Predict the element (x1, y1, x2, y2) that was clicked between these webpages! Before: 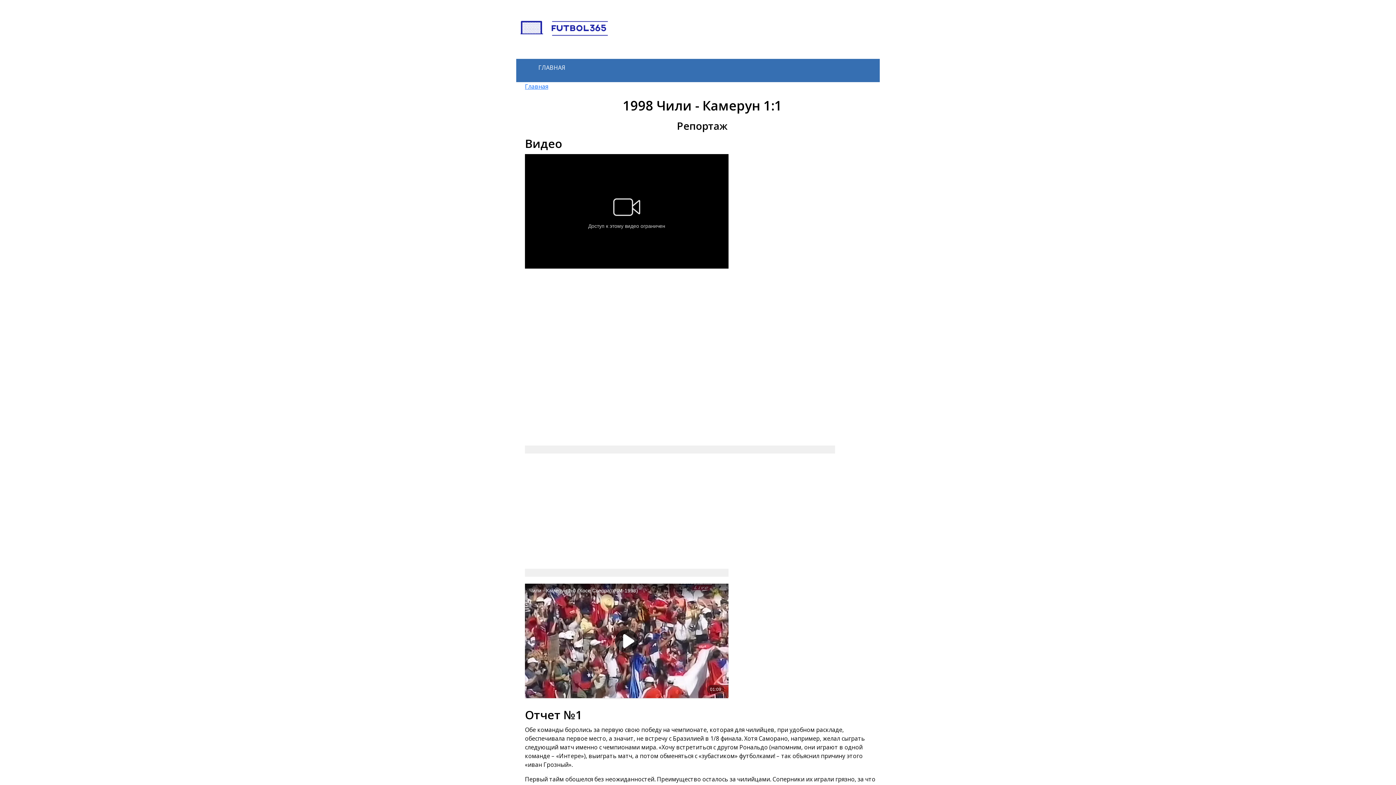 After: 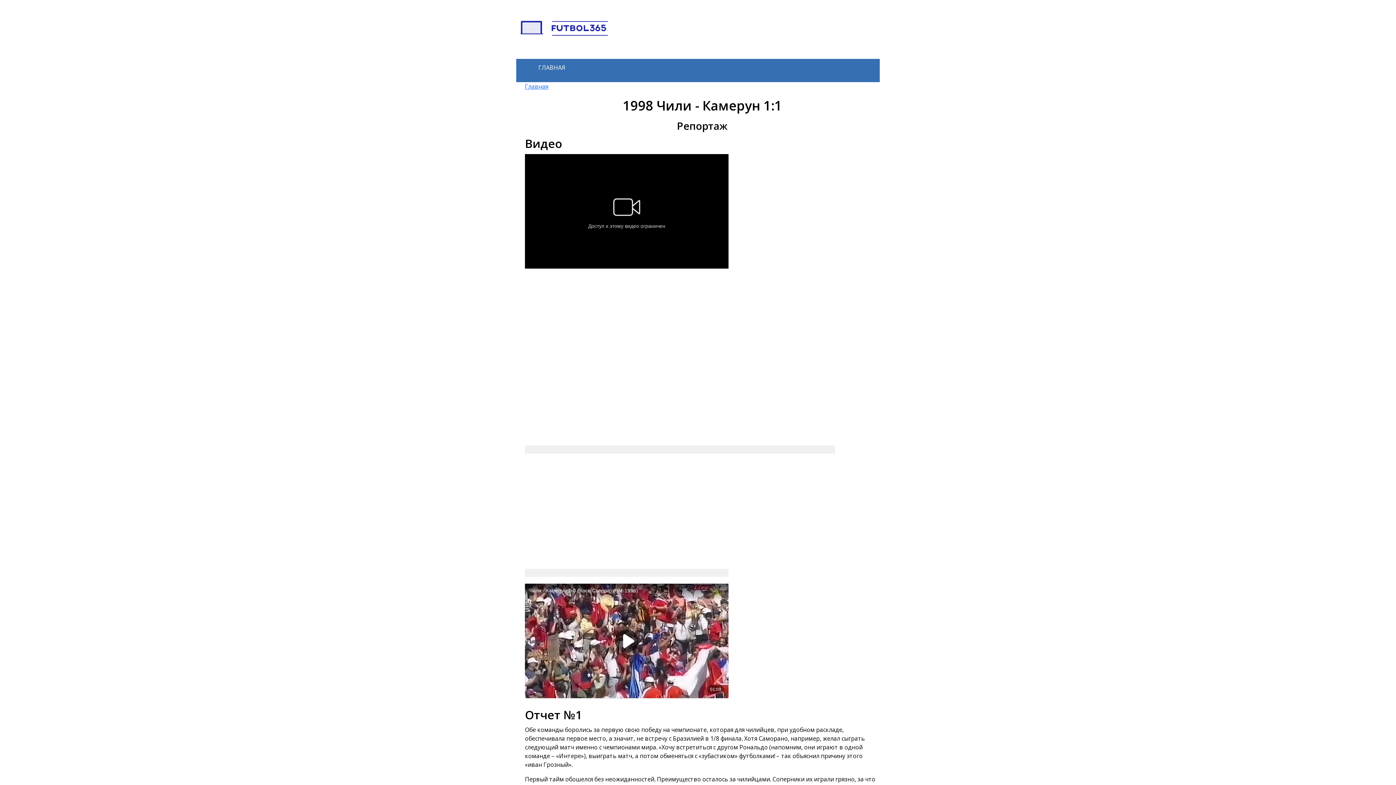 Action: bbox: (520, 24, 609, 32)